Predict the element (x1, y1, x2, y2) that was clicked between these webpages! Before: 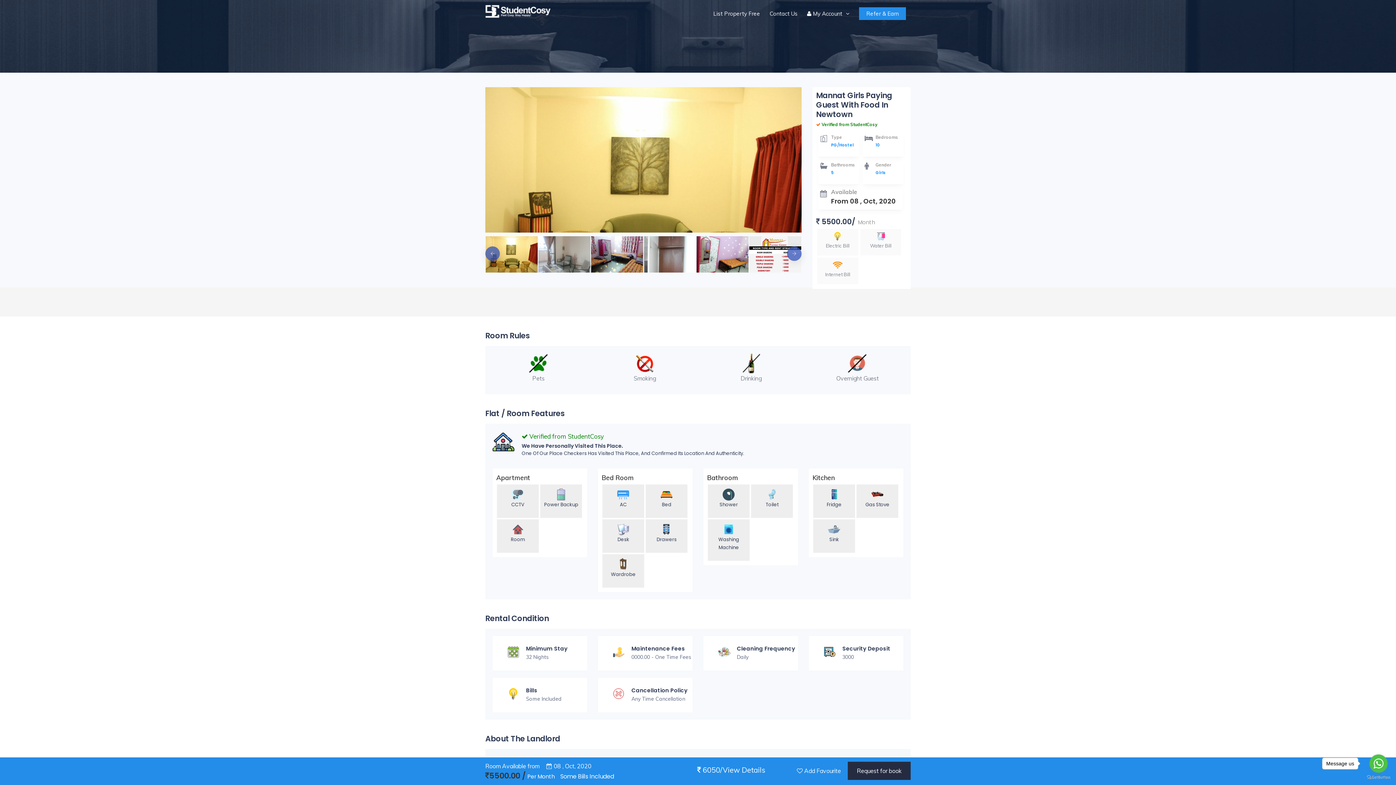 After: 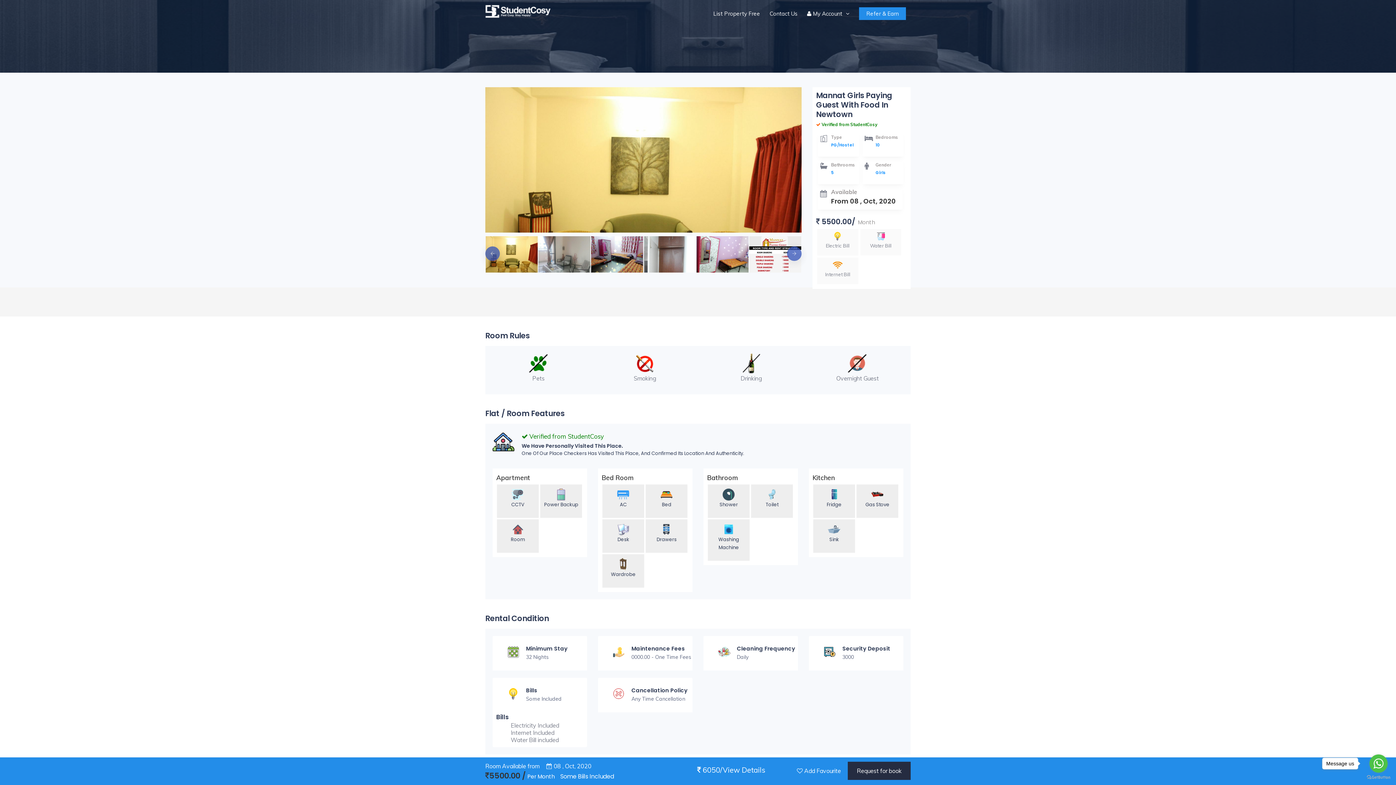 Action: bbox: (500, 682, 548, 708) label: Bills

Some Included